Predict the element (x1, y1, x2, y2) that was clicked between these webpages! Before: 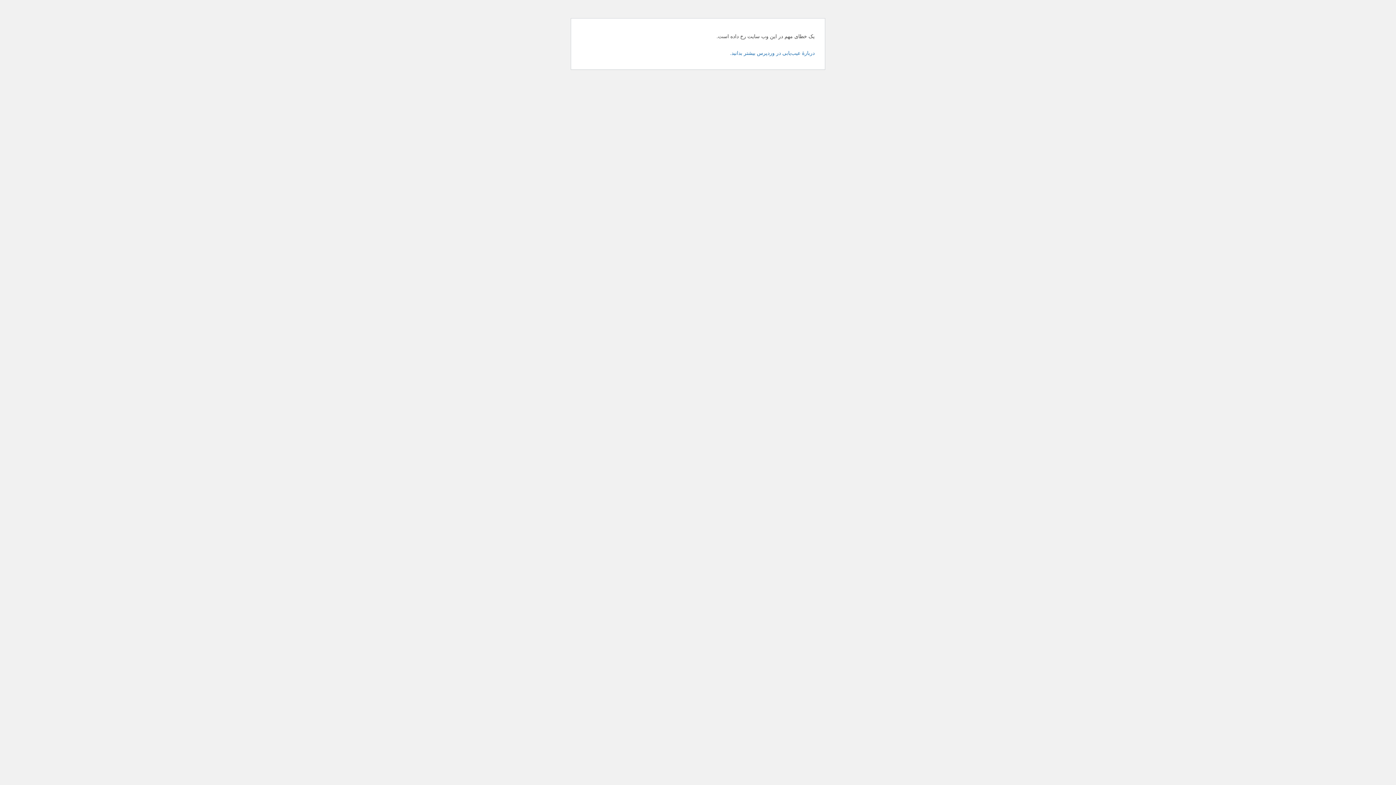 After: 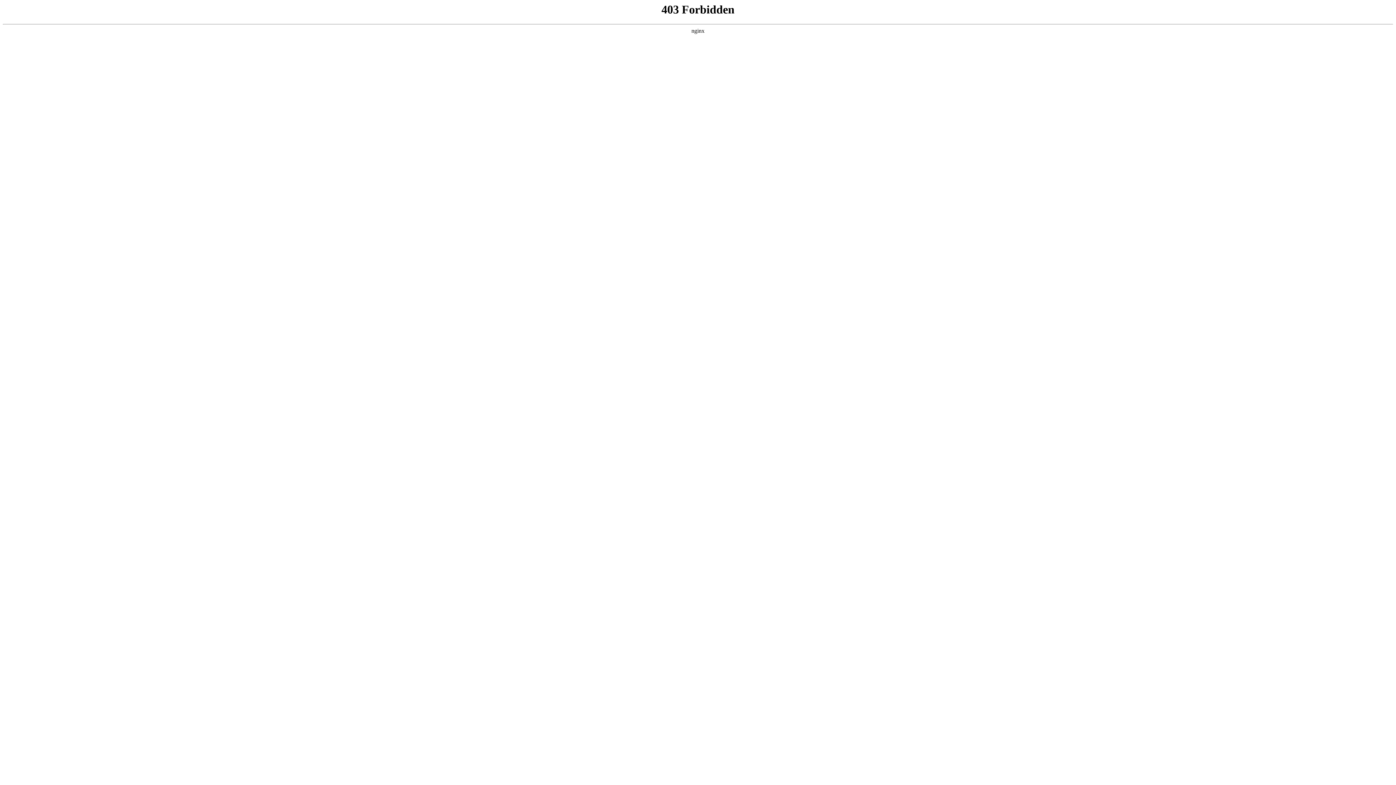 Action: bbox: (730, 50, 814, 56) label: دربارهٔ عیب‌یابی در وردپرس بیشتر بدانید.